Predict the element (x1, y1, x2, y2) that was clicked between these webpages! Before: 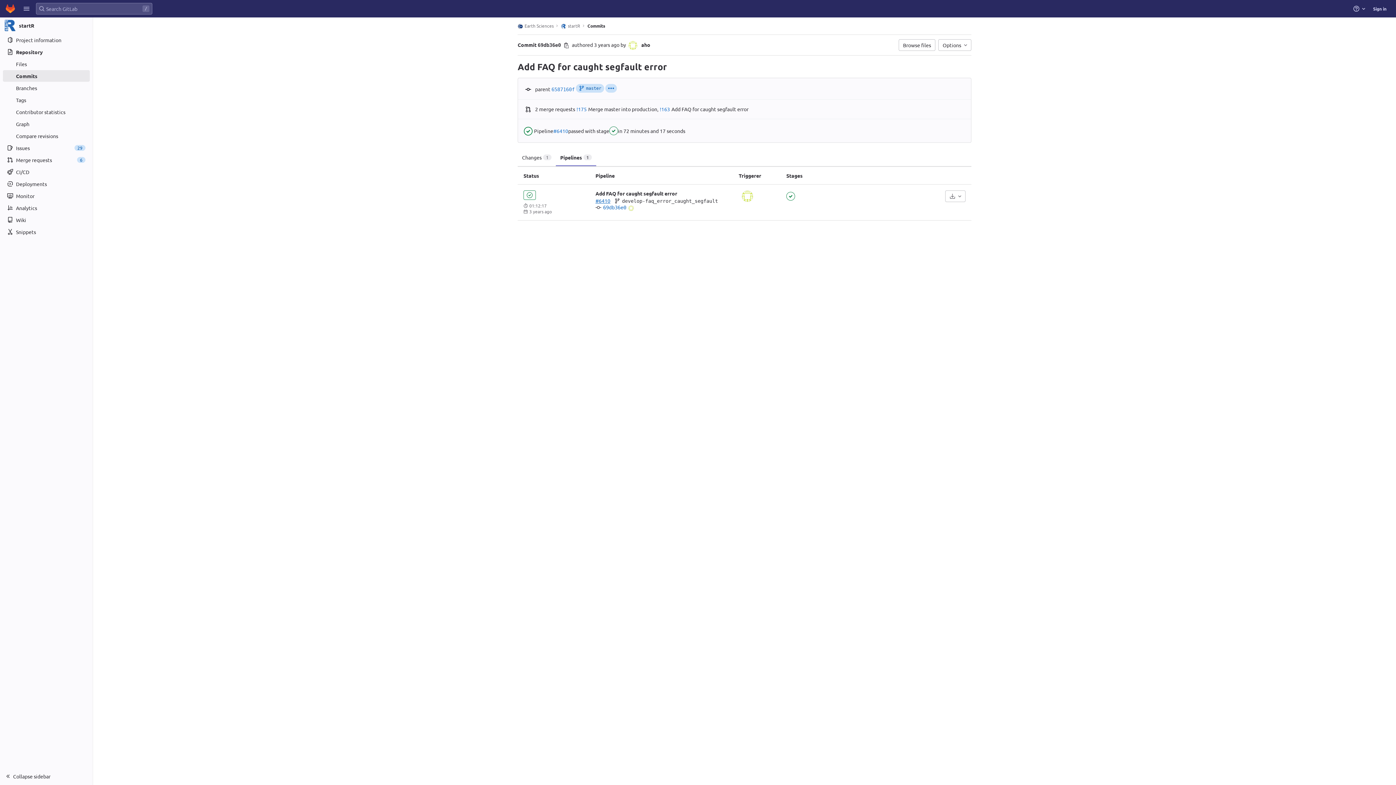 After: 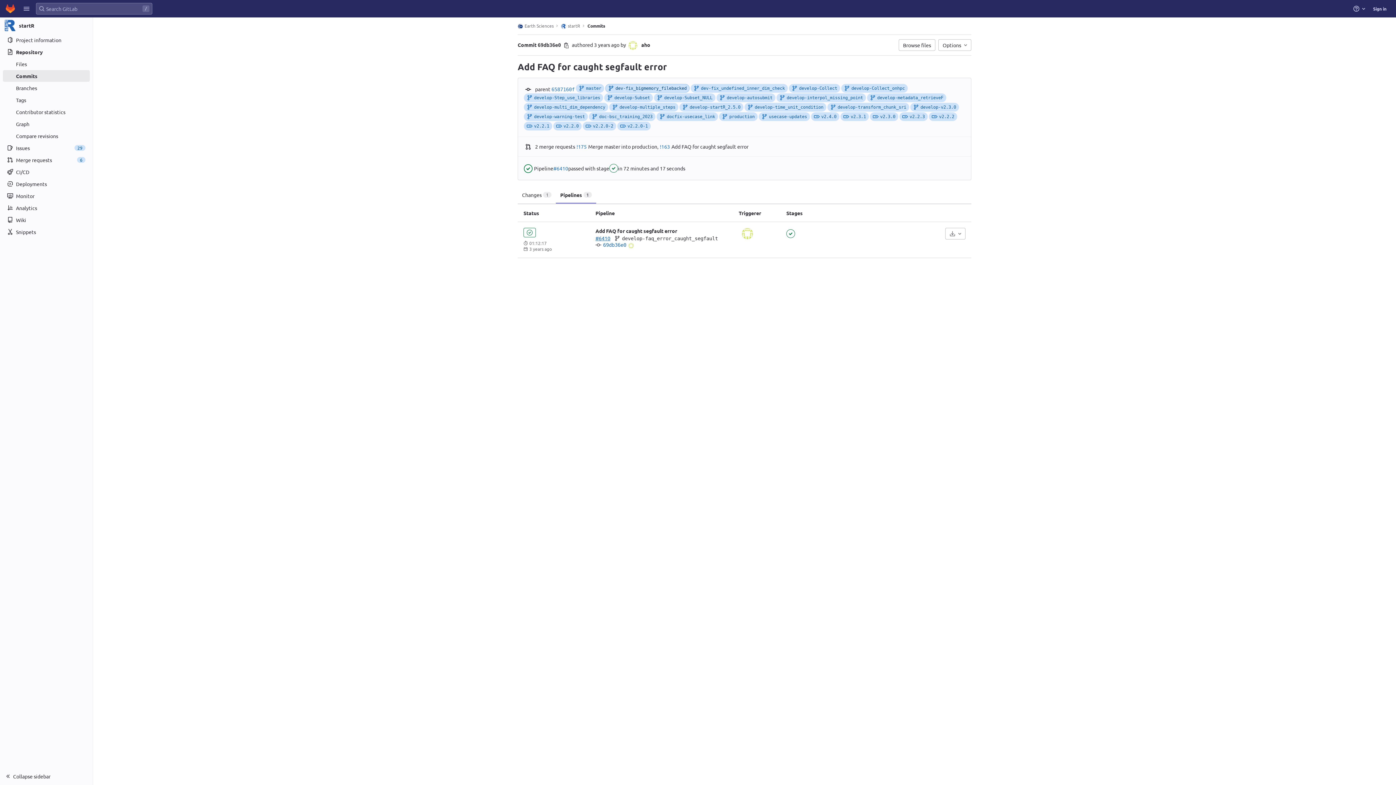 Action: bbox: (605, 84, 617, 92) label: Expand